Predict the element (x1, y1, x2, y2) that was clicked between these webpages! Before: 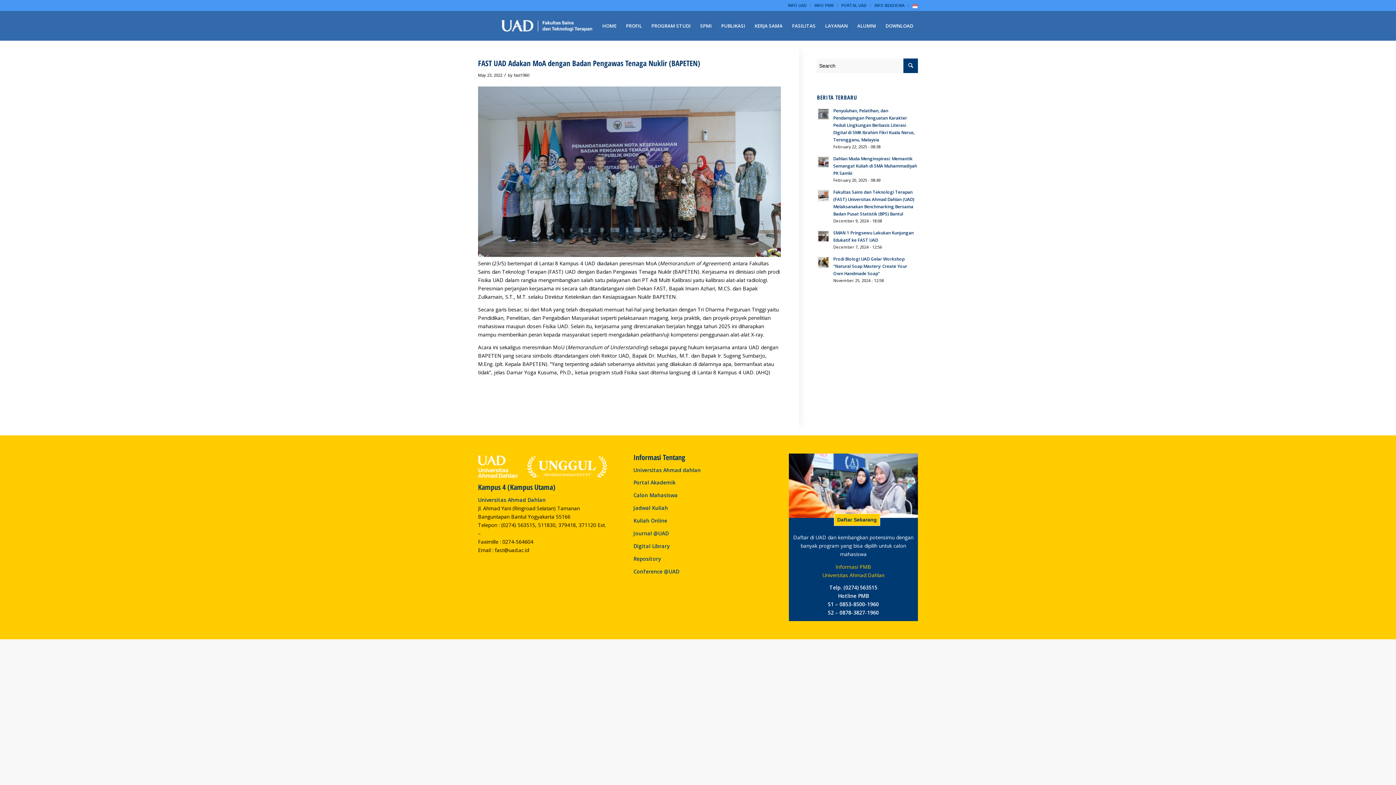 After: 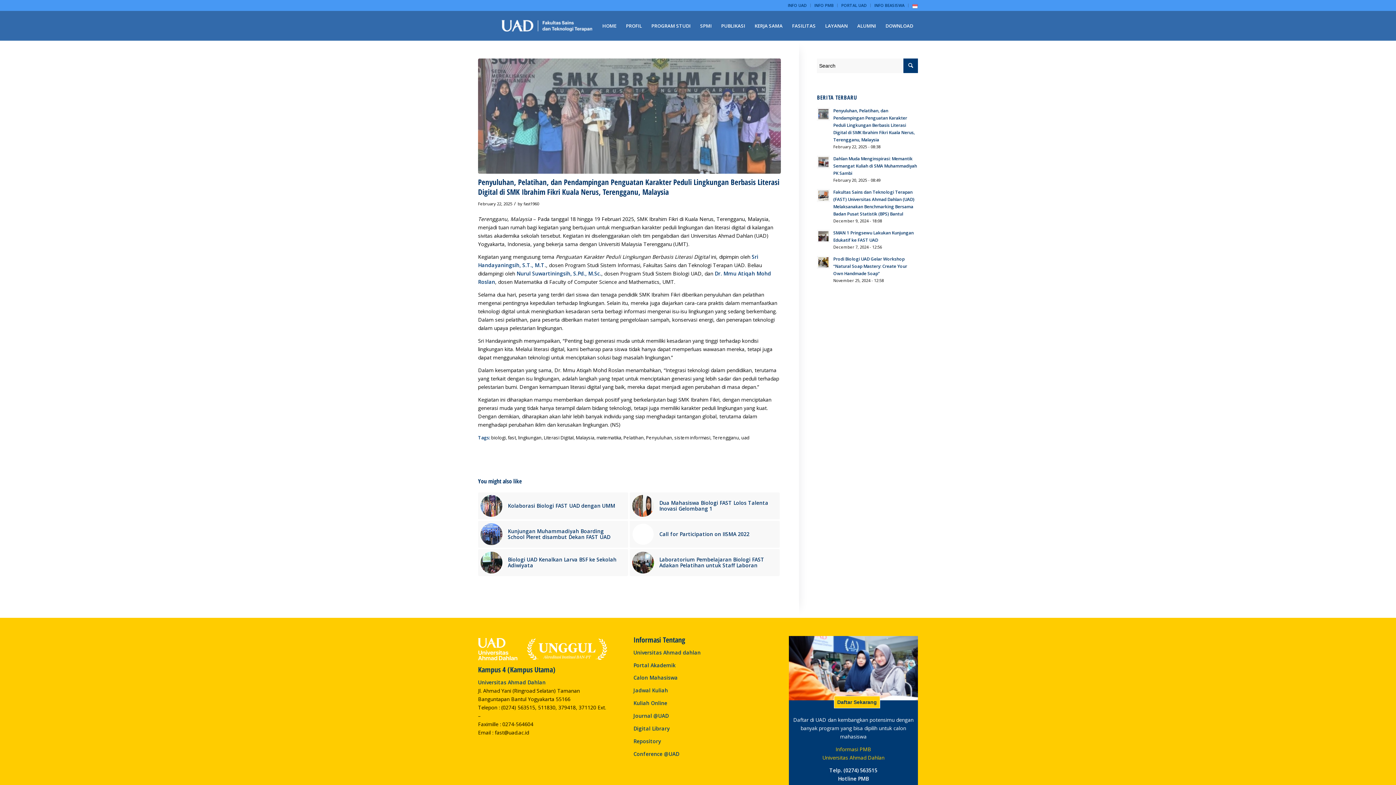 Action: bbox: (817, 106, 918, 150) label: Penyuluhan, Pelatihan, dan Pendampingan Penguatan Karakter Peduli Lingkungan Berbasis Literasi Digital di SMK Ibrahim Fikri Kuala Nerus, Terengganu, Malaysia
February 22, 2025 - 08:38